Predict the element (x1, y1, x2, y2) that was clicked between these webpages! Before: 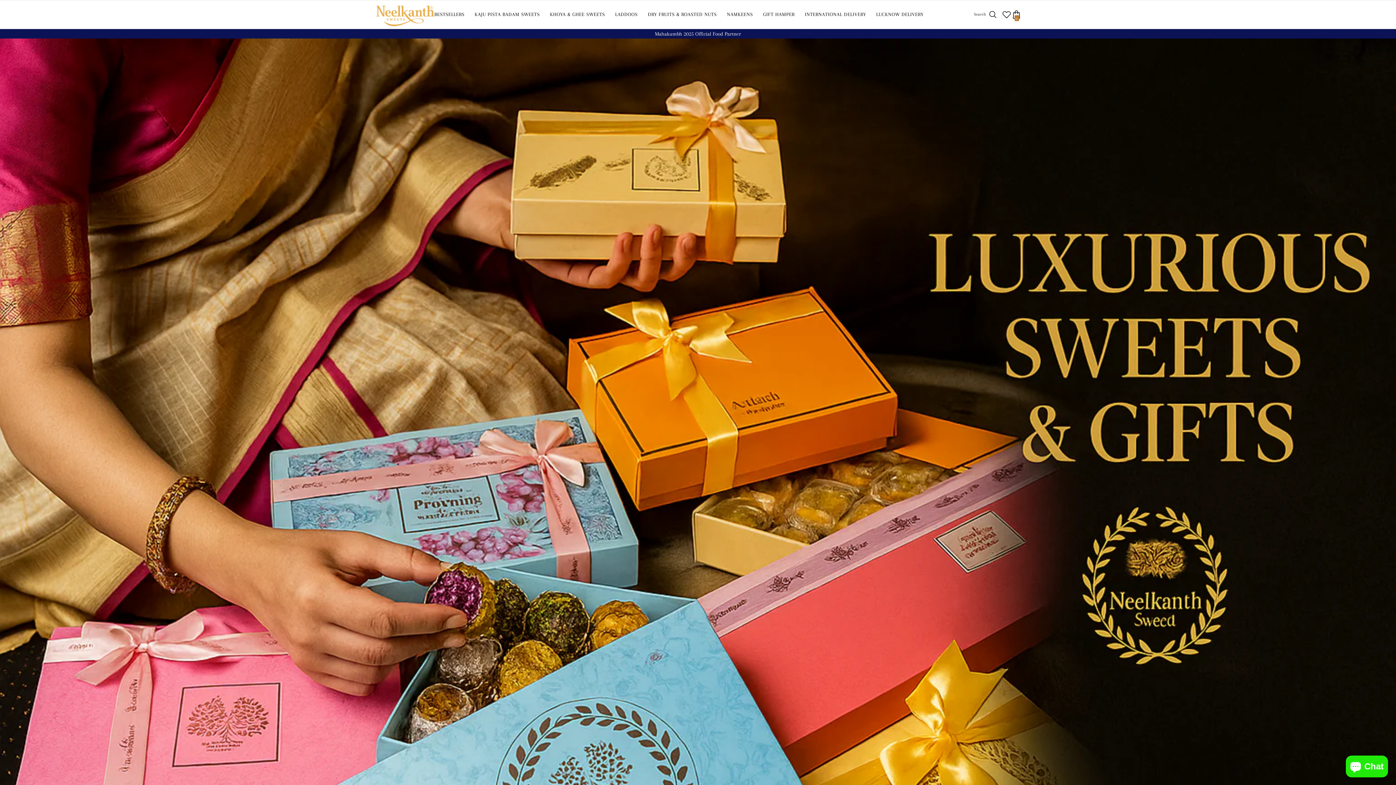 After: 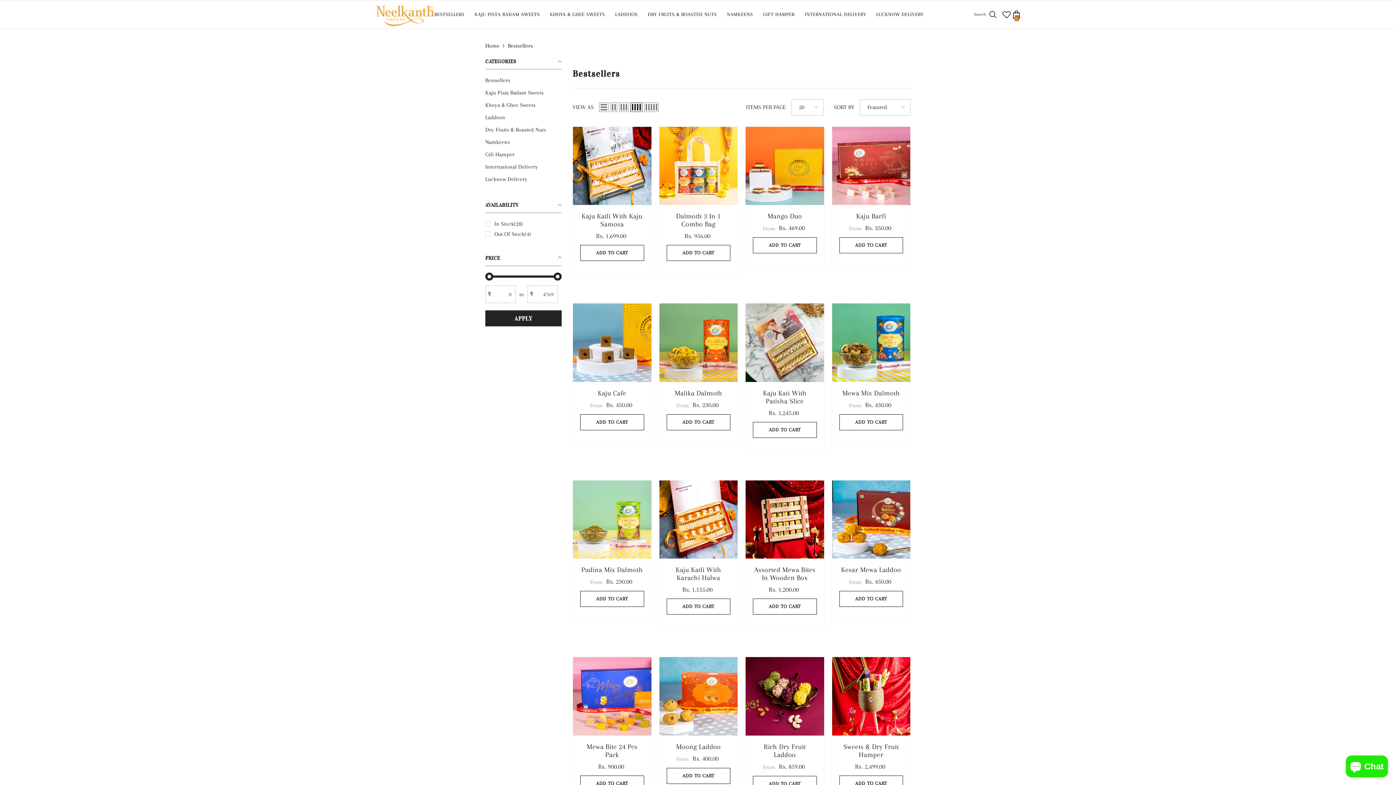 Action: label: BESTSELLERS bbox: (429, 10, 469, 25)